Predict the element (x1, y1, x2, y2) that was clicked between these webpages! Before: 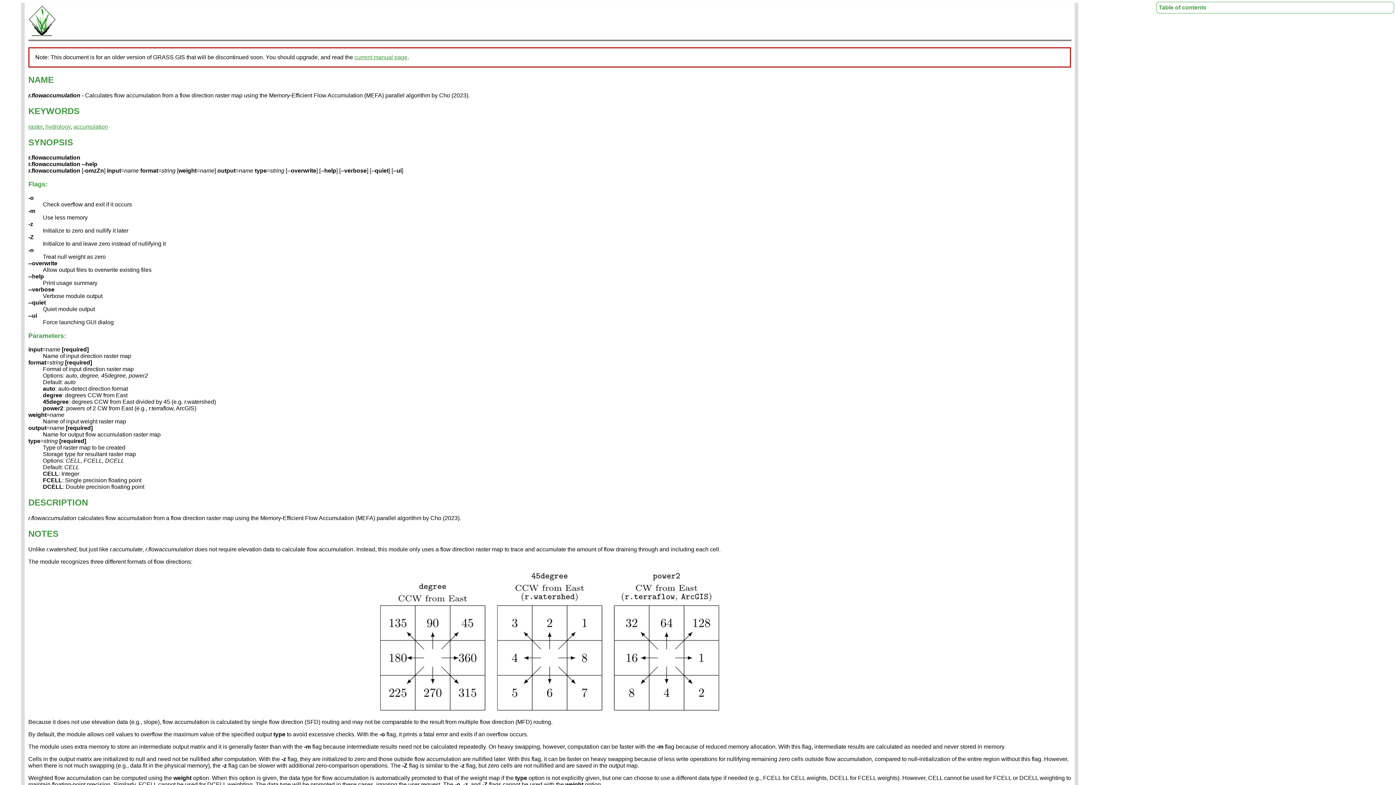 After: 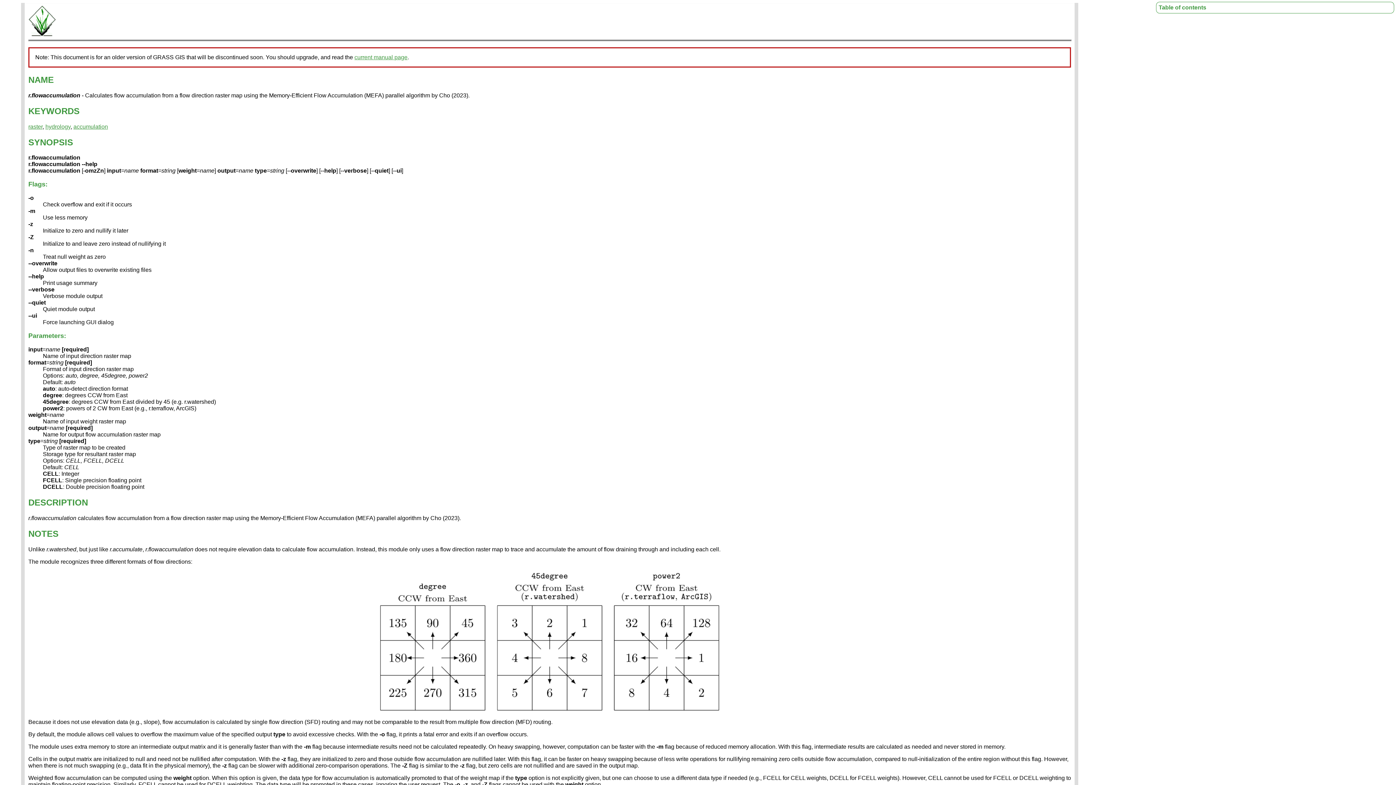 Action: bbox: (28, 529, 58, 538) label: NOTES